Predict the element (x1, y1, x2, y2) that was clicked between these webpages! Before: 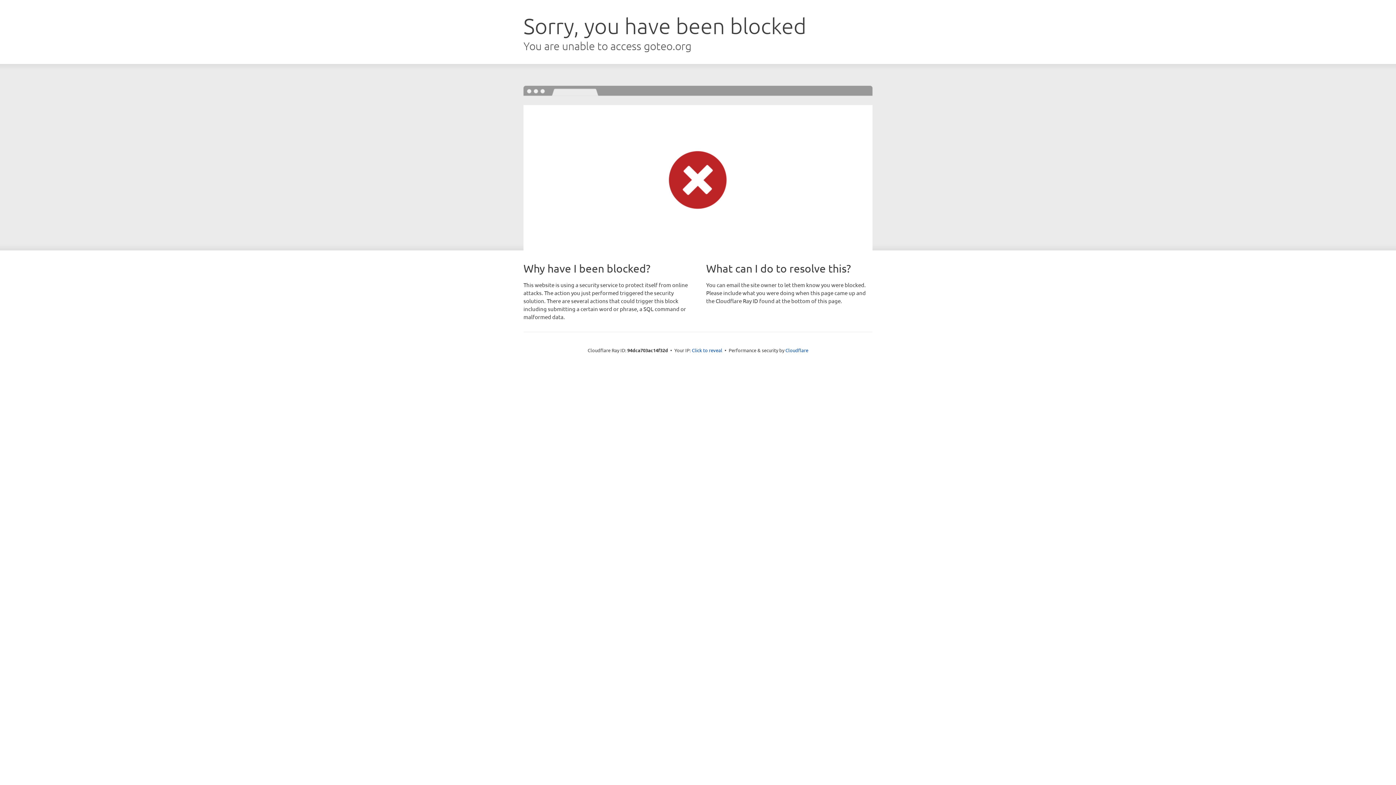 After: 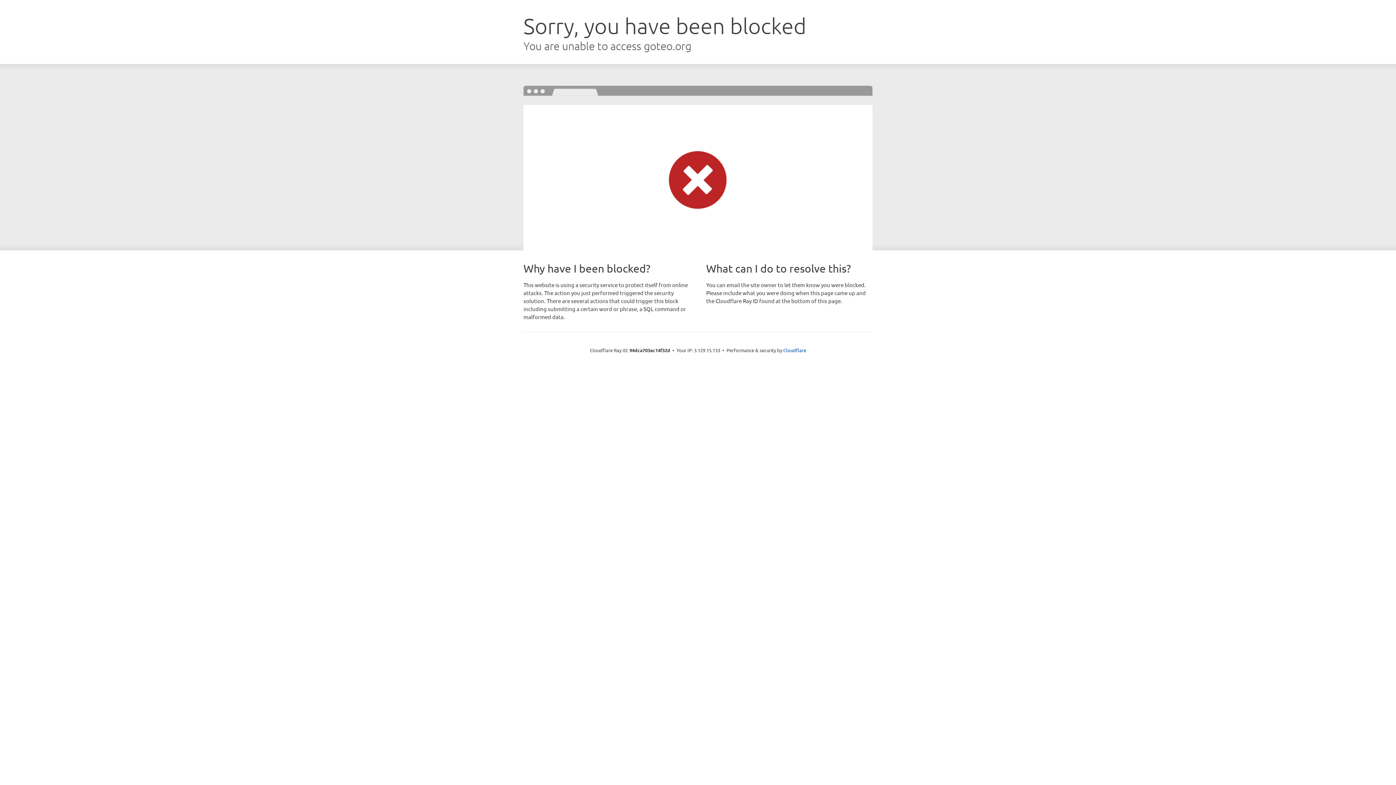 Action: bbox: (692, 346, 722, 353) label: Click to reveal